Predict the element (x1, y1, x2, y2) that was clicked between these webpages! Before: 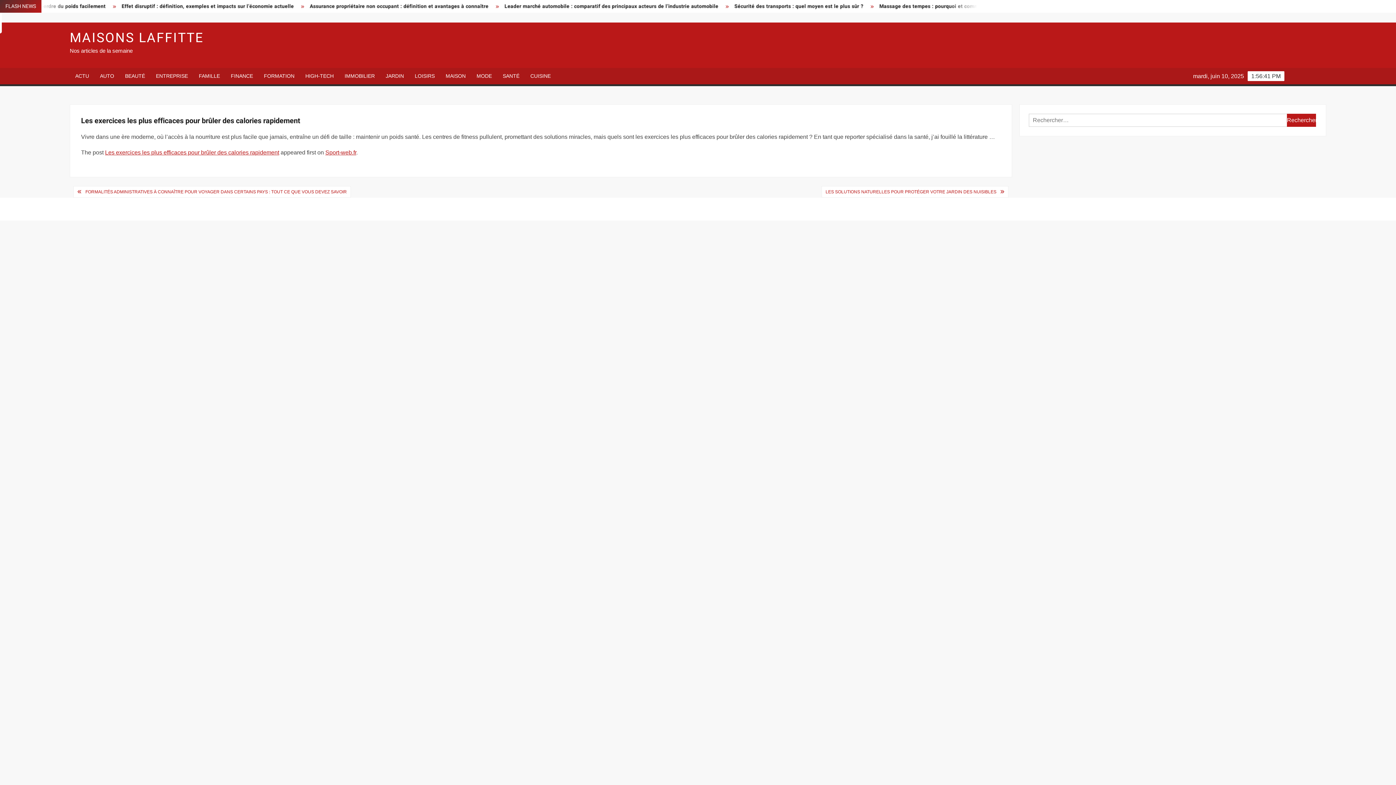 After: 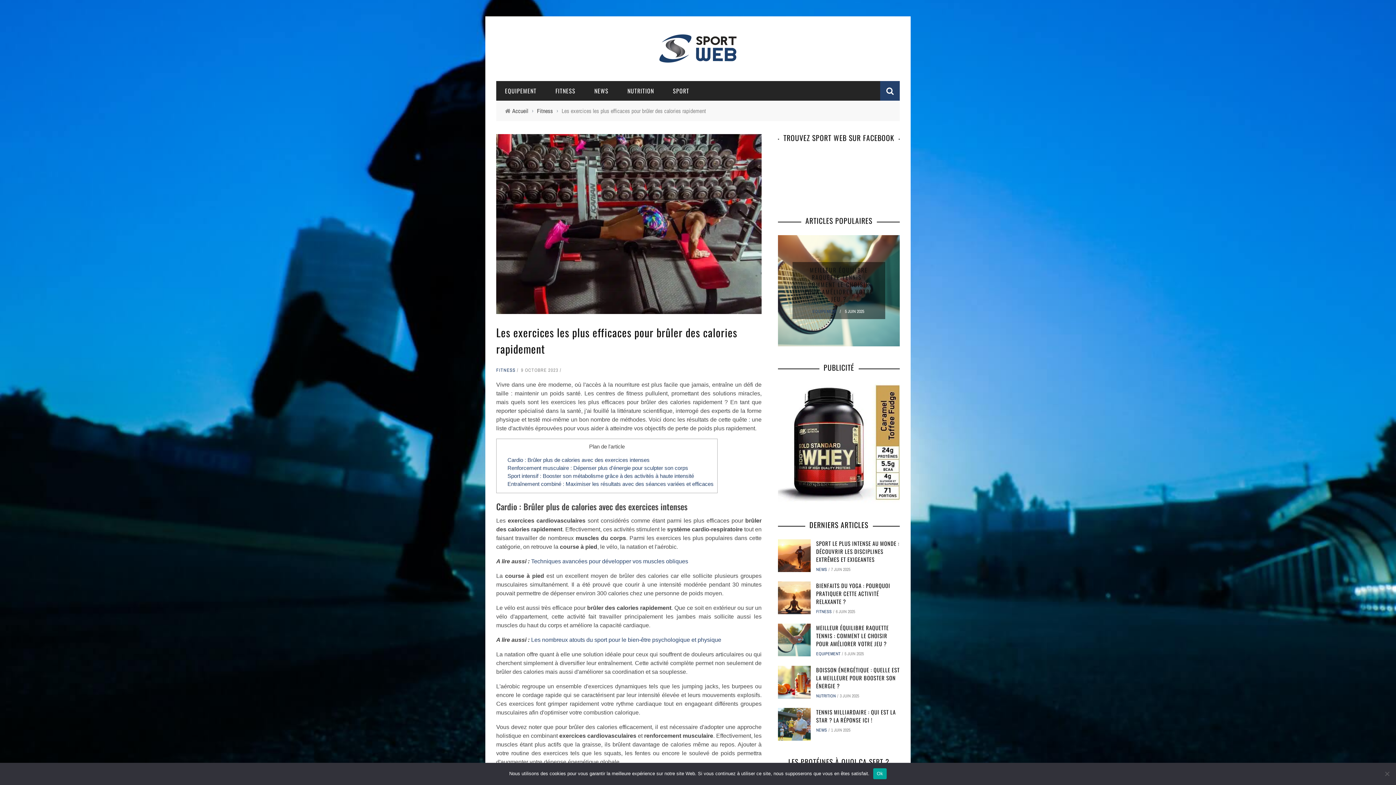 Action: bbox: (822, 186, 1000, 197) label: LES SOLUTIONS NATURELLES POUR PROTÉGER VOTRE JARDIN DES NUISIBLES